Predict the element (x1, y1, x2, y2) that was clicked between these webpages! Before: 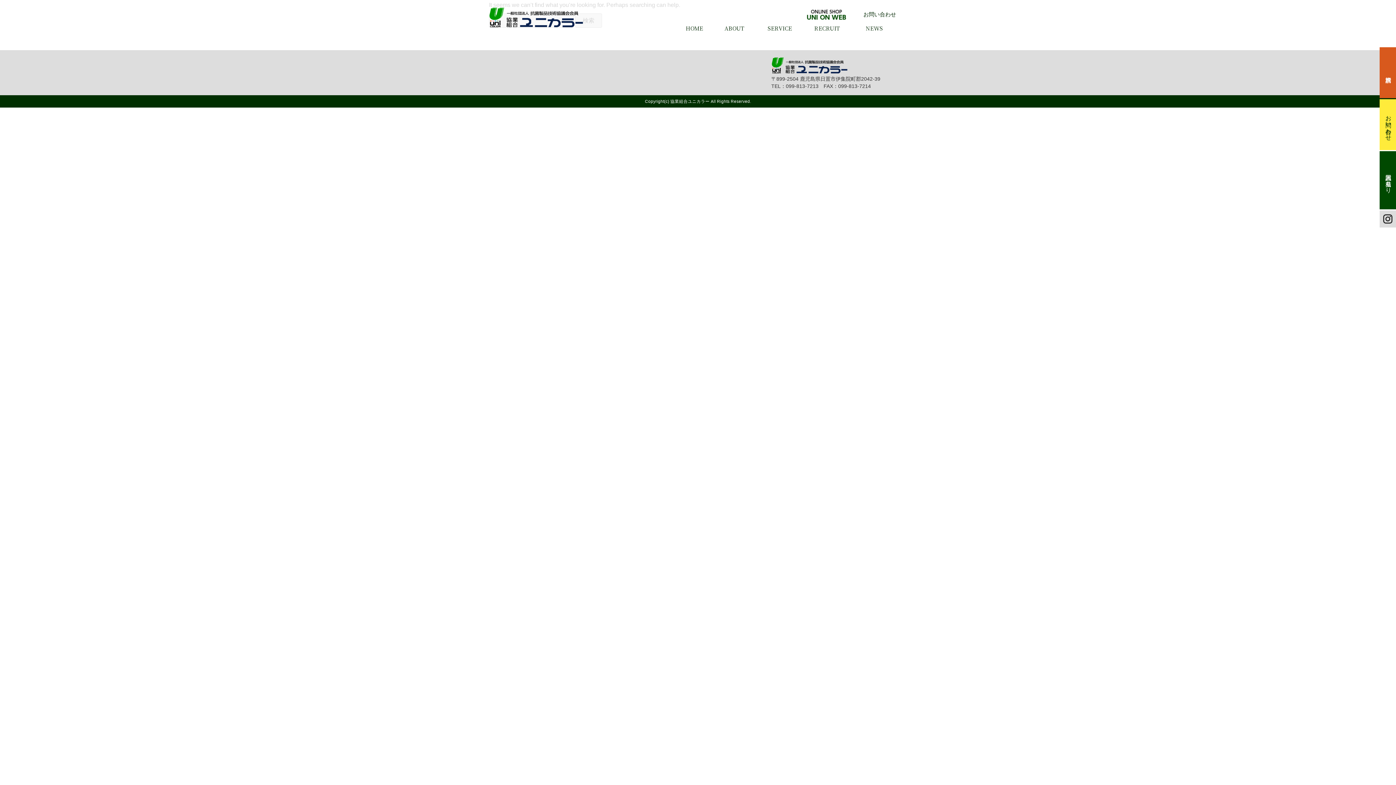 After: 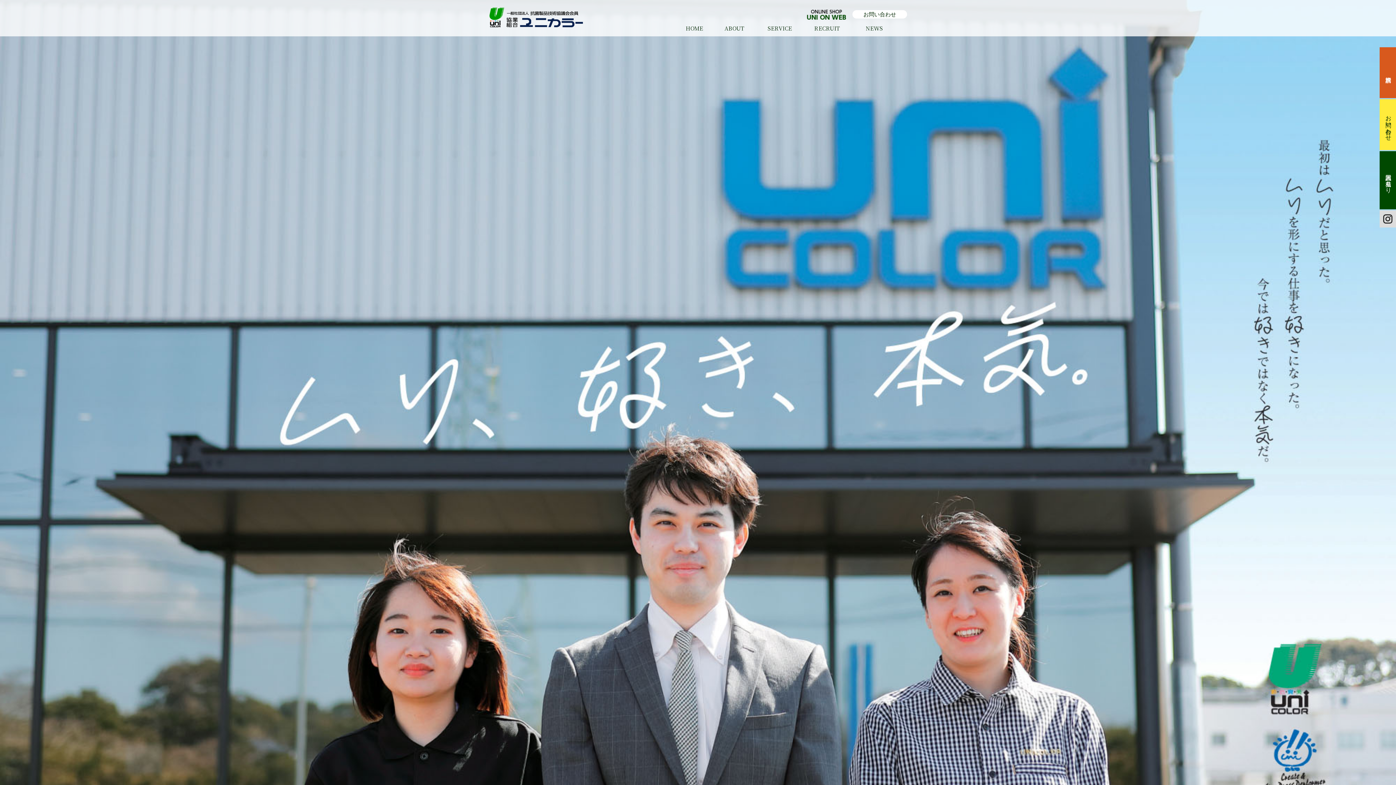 Action: label: RECRUIT
 bbox: (803, 25, 850, 30)